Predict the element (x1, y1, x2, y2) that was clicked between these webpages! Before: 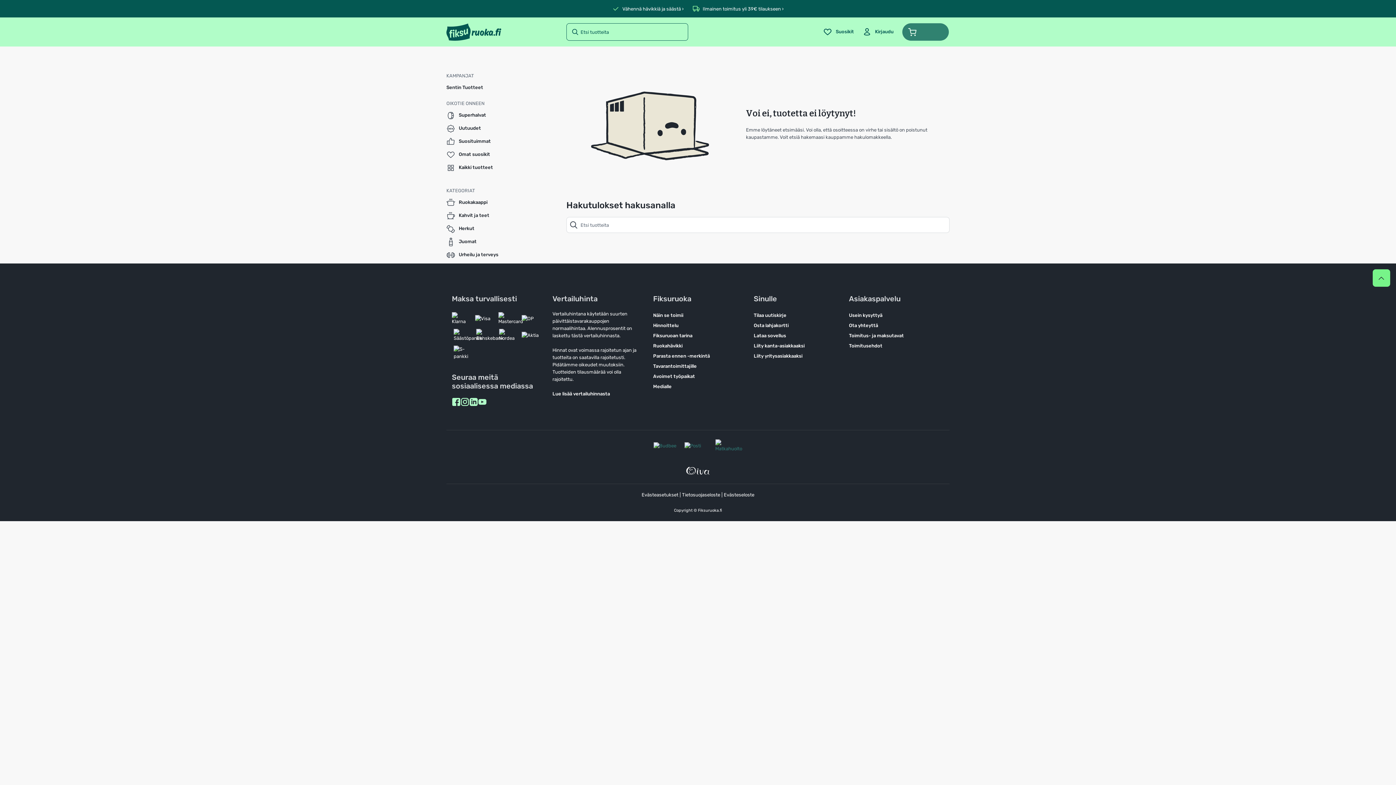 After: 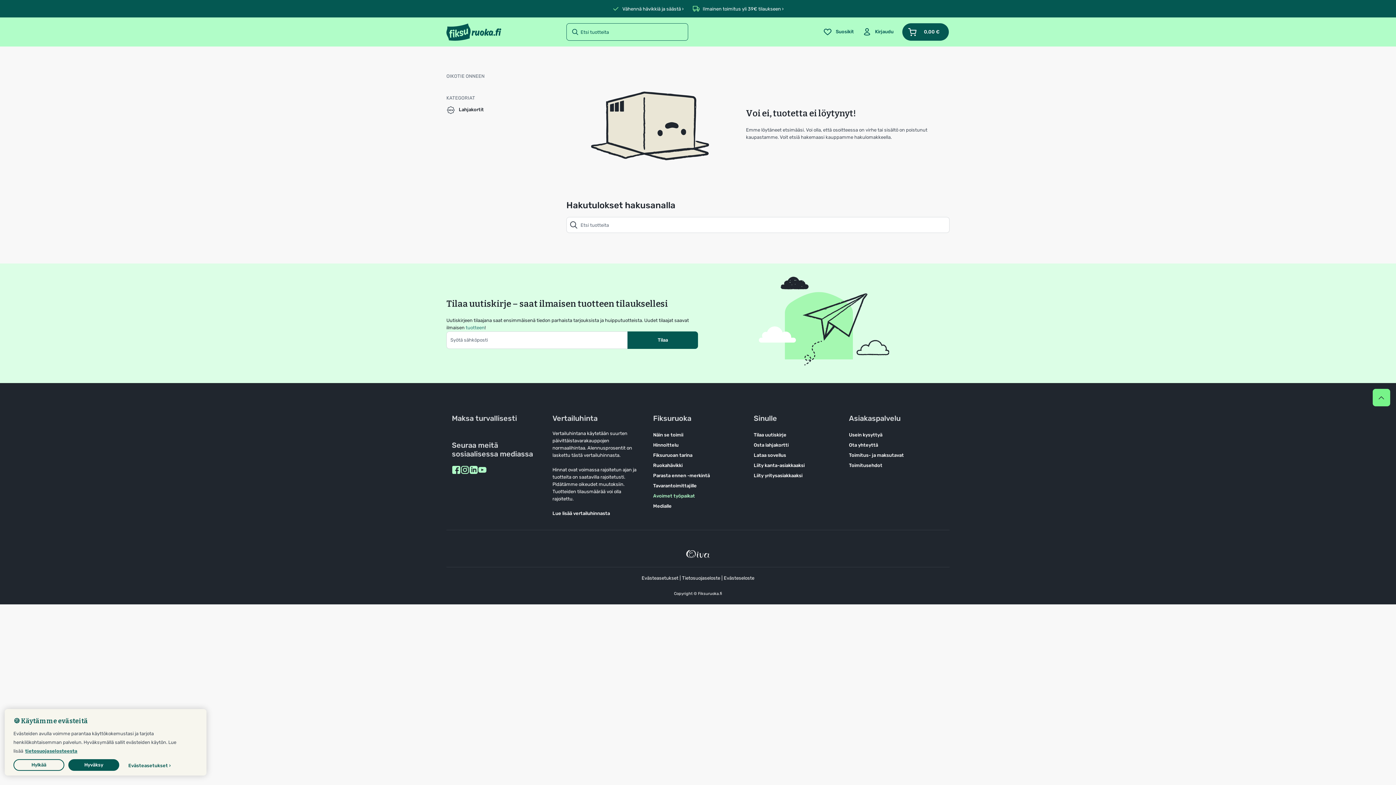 Action: label: Avoimet työpaikat bbox: (653, 371, 743, 381)